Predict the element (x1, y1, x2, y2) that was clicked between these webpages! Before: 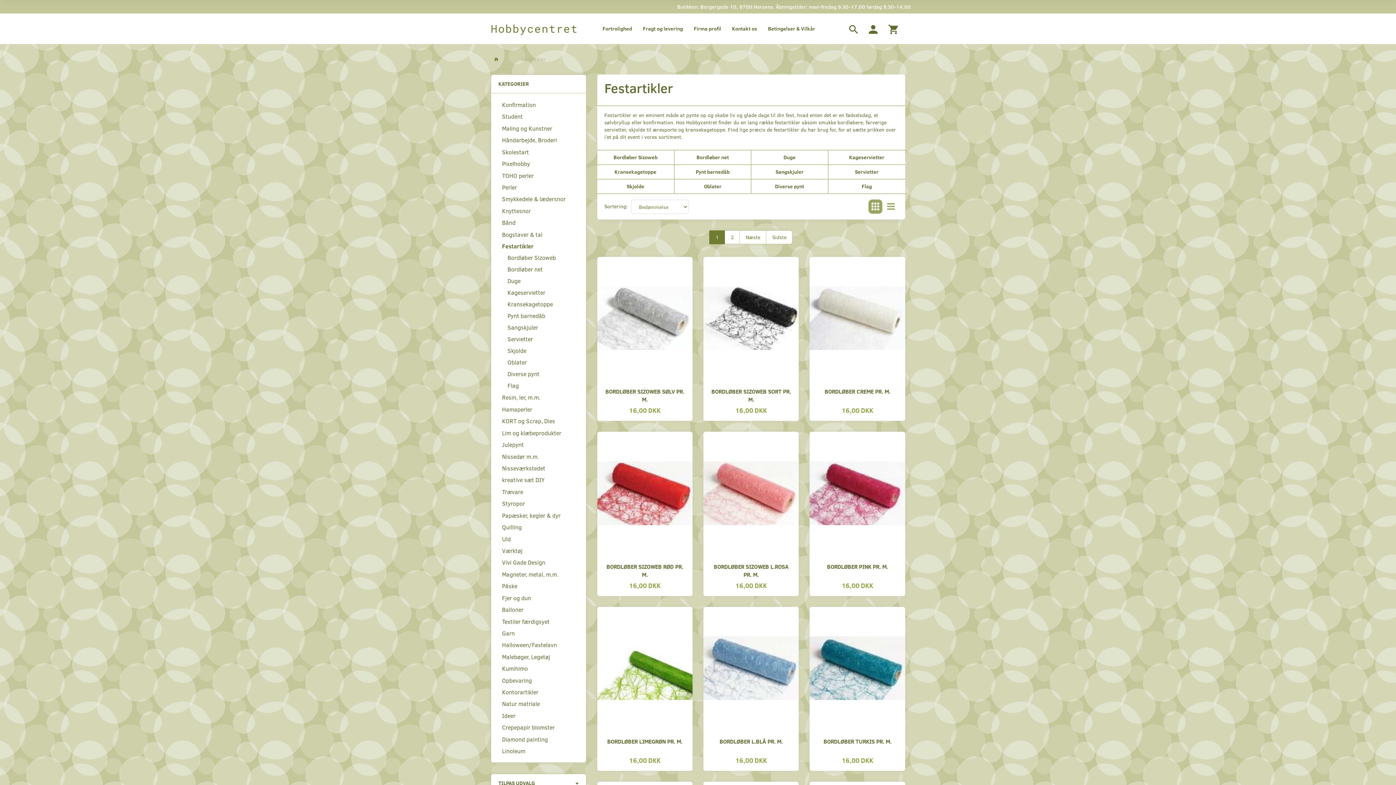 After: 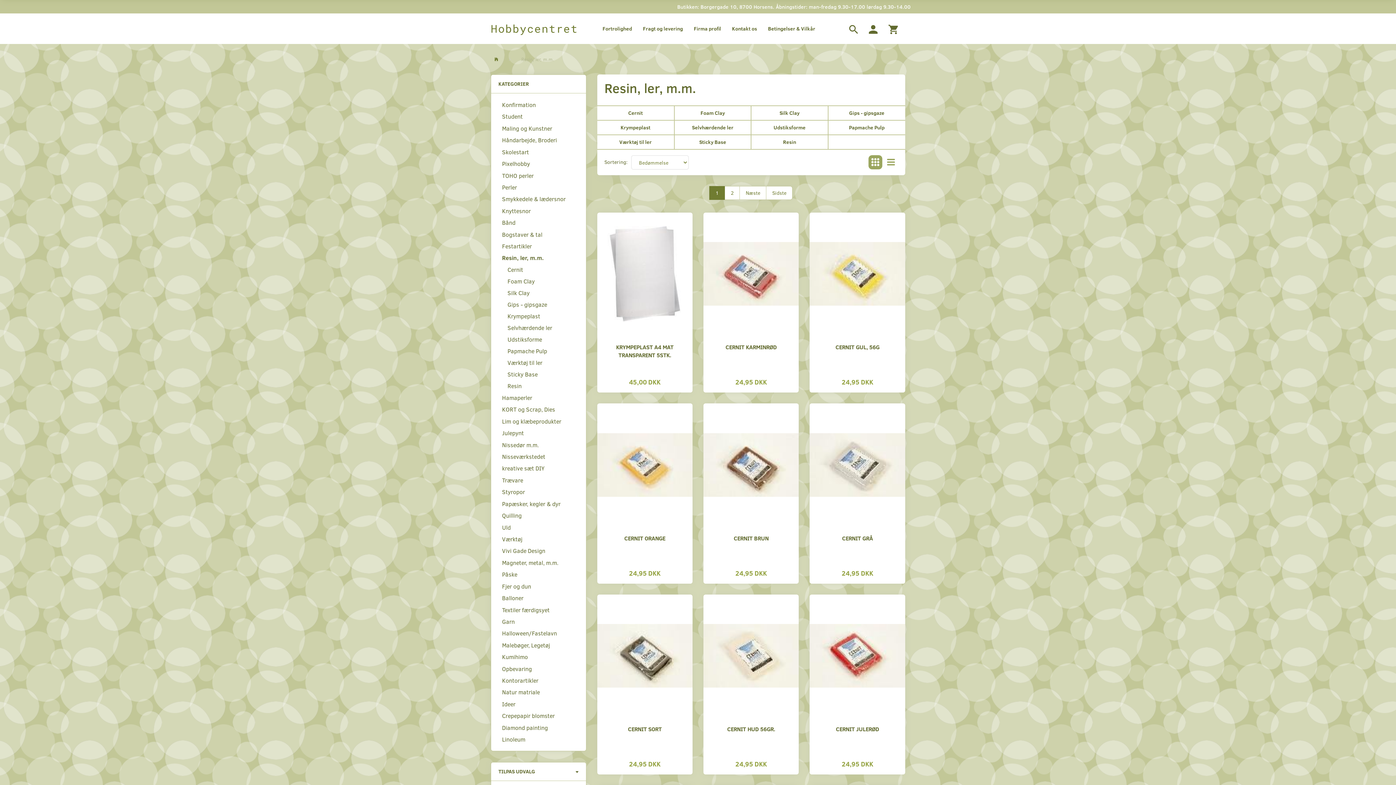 Action: bbox: (498, 391, 578, 403) label: Resin, ler, m.m.